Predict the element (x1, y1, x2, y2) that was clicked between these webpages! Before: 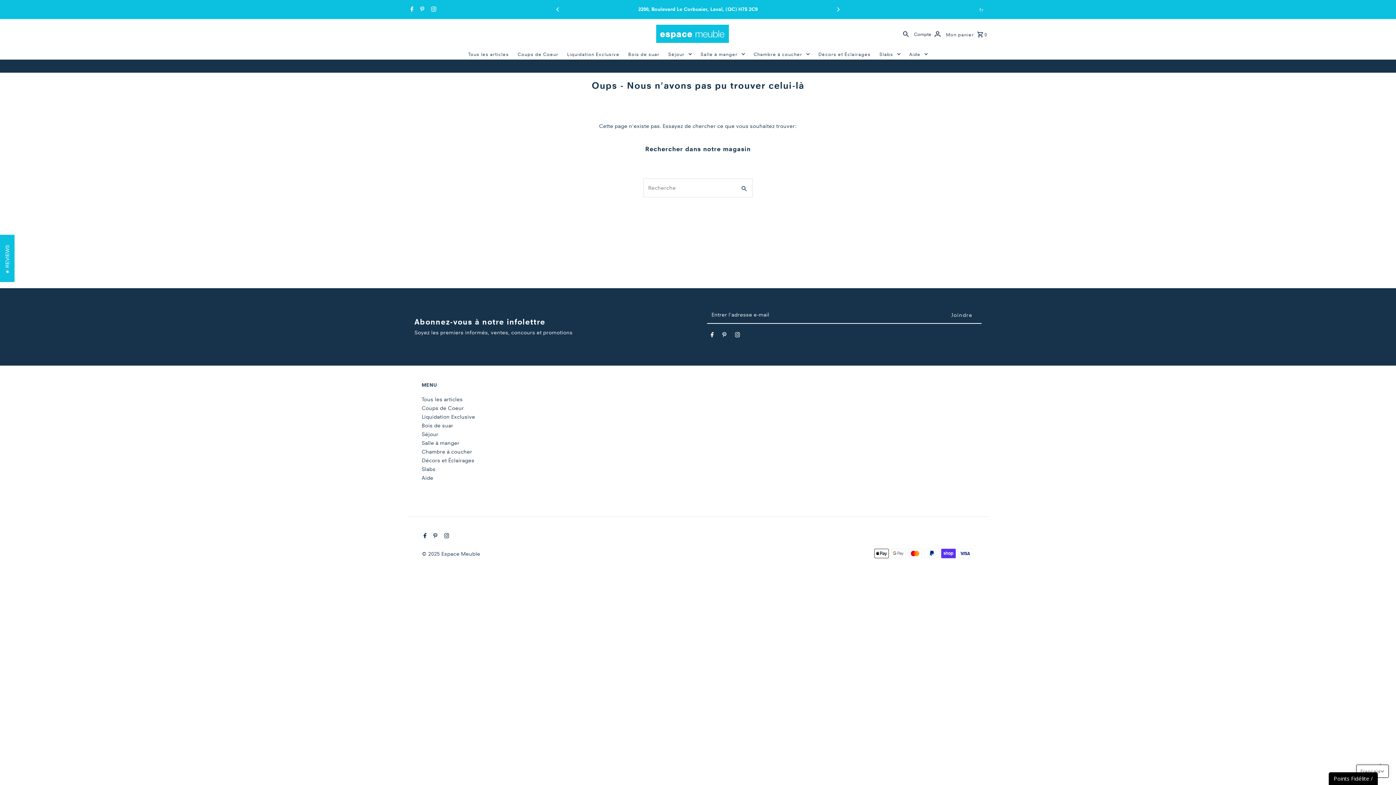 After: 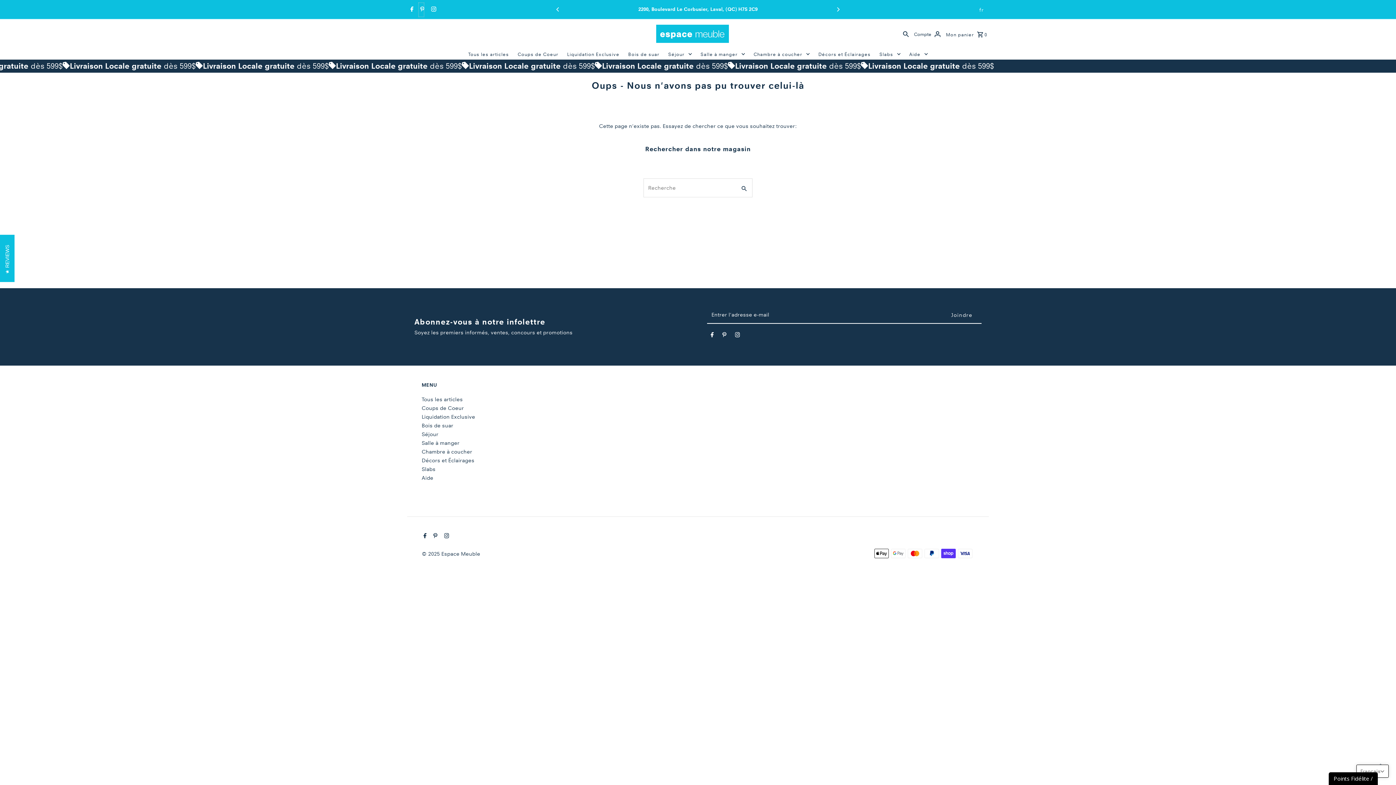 Action: label: Pinterest bbox: (418, 2, 424, 16)